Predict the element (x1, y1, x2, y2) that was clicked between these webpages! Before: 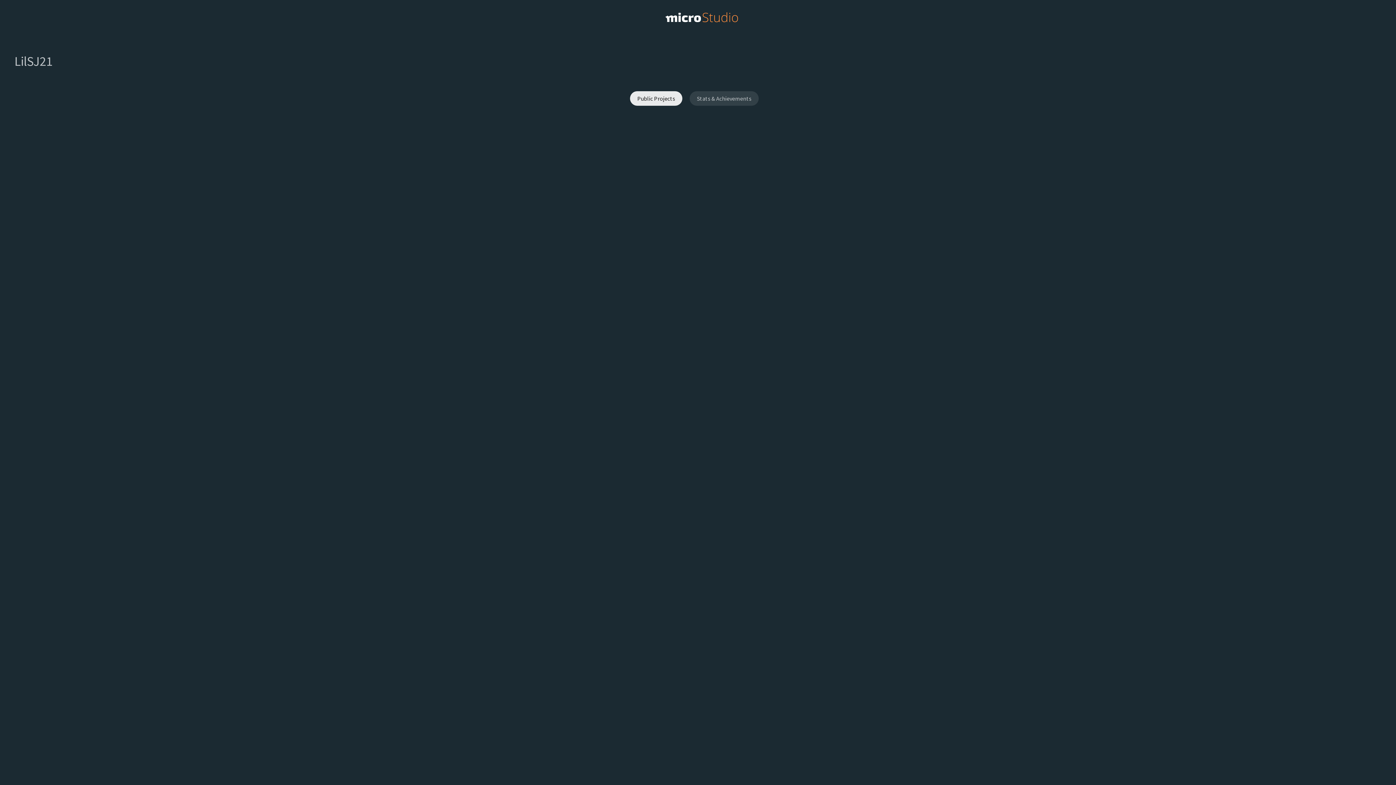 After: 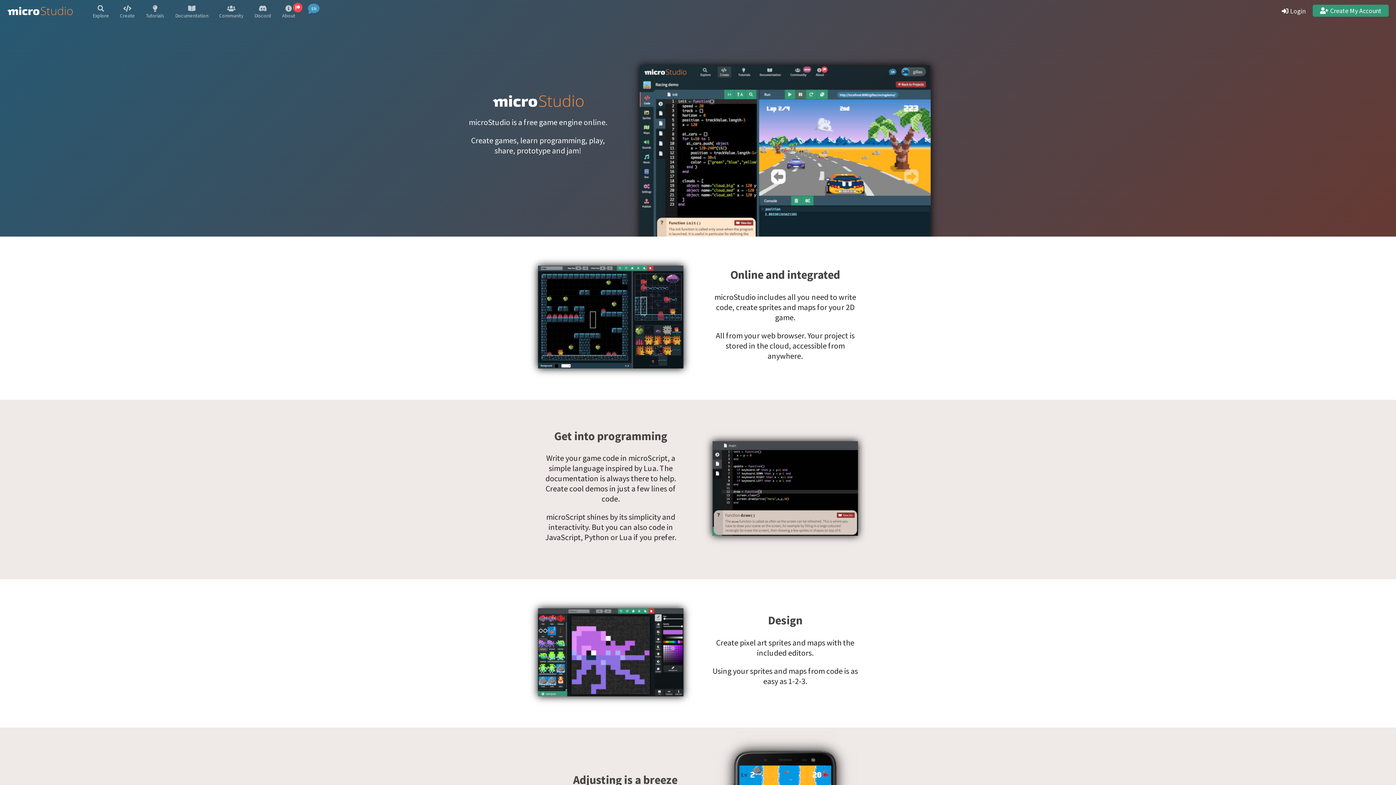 Action: bbox: (665, 22, 738, 31)